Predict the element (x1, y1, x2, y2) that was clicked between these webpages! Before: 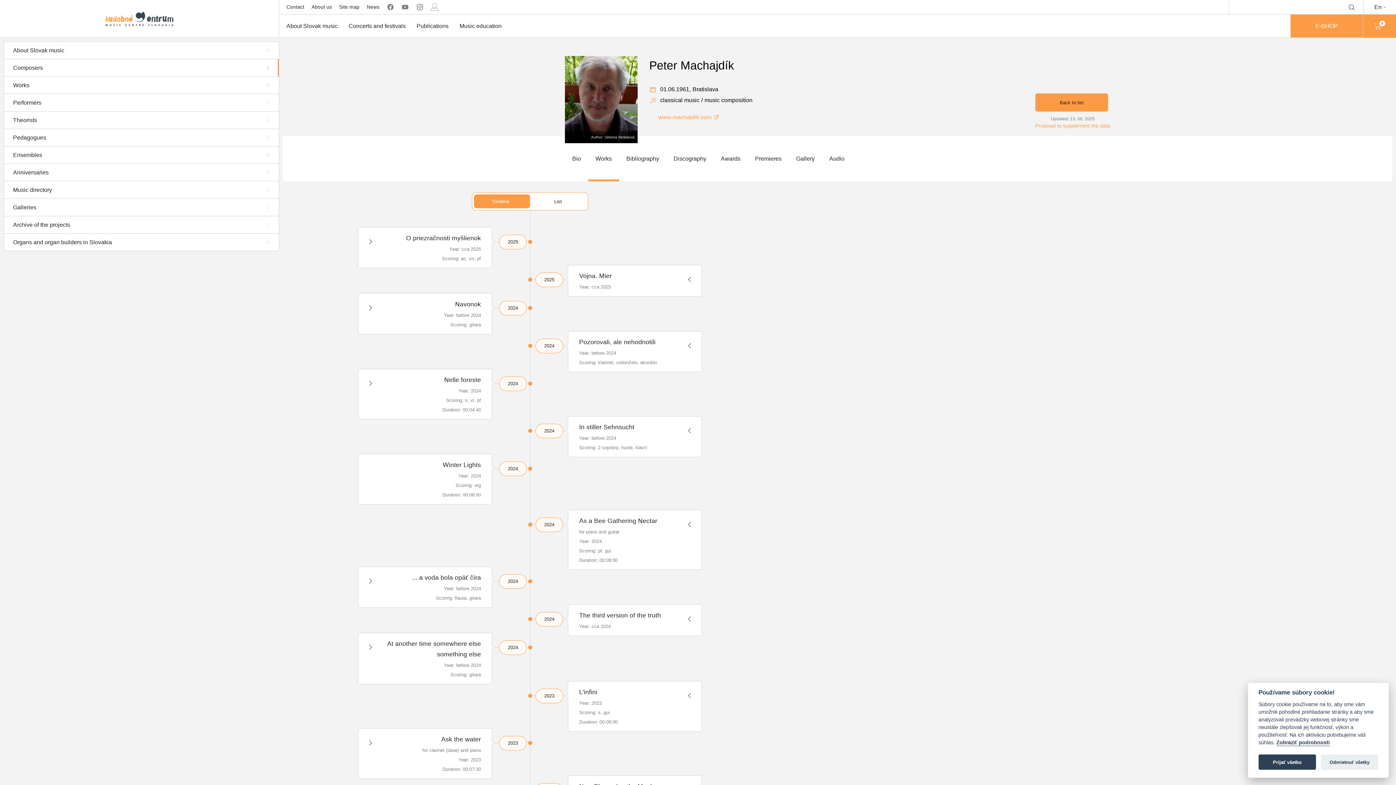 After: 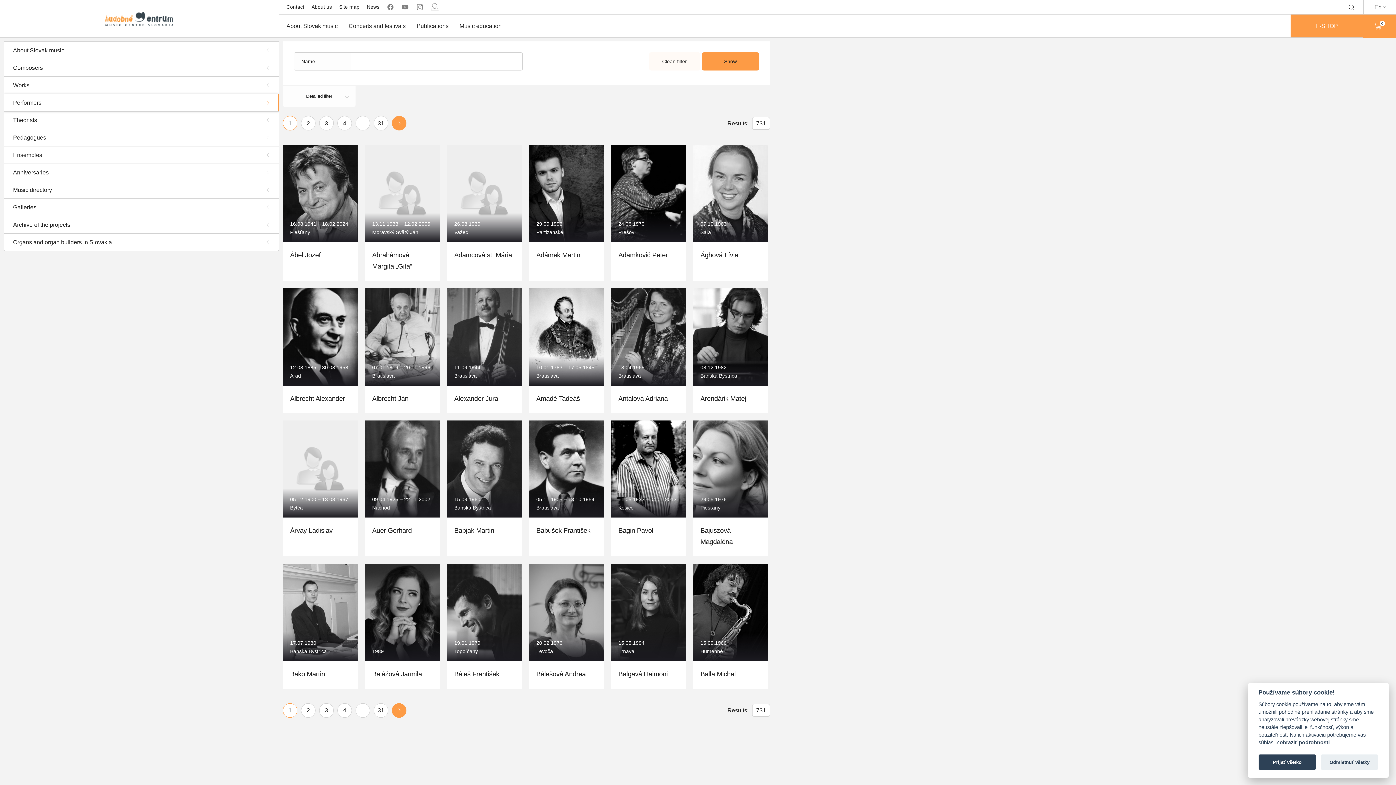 Action: label: Performers bbox: (4, 94, 278, 111)